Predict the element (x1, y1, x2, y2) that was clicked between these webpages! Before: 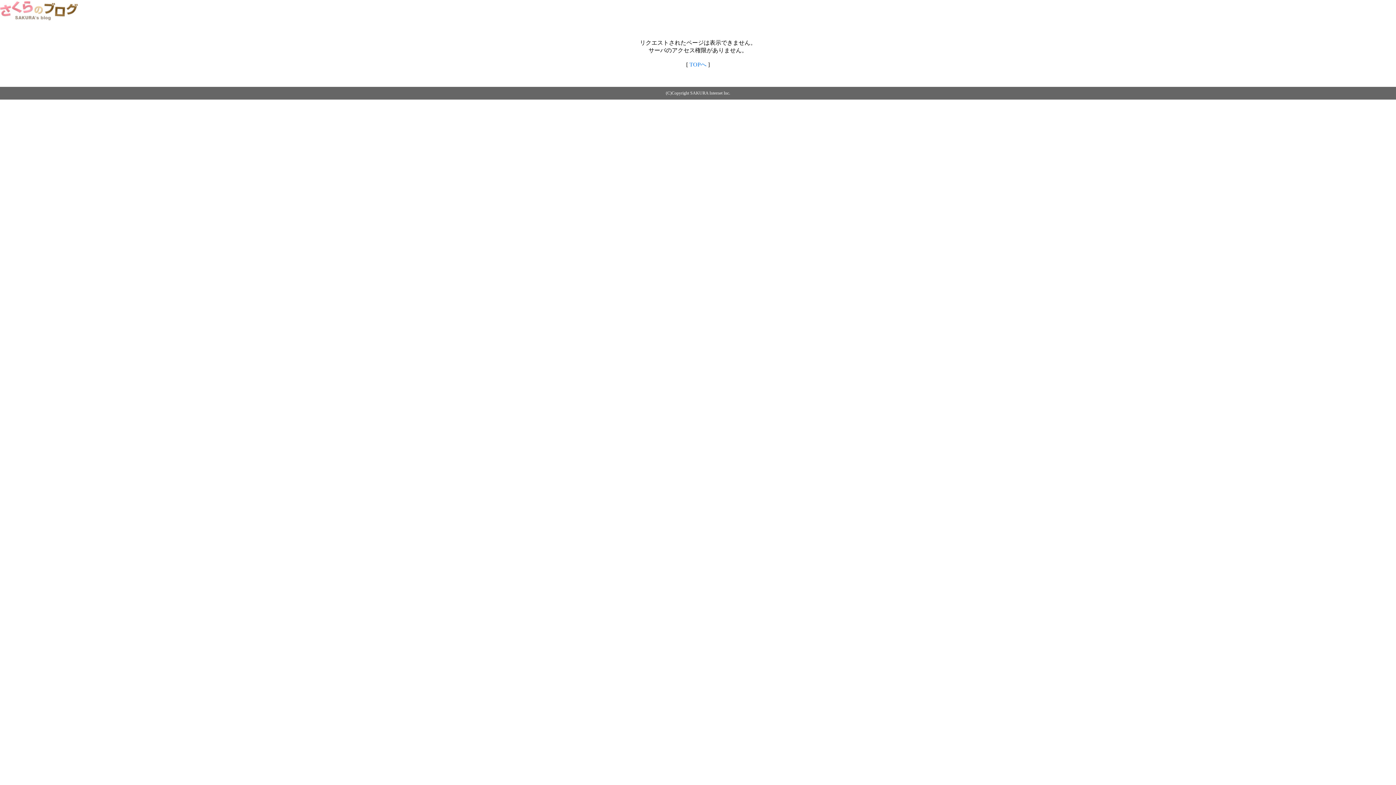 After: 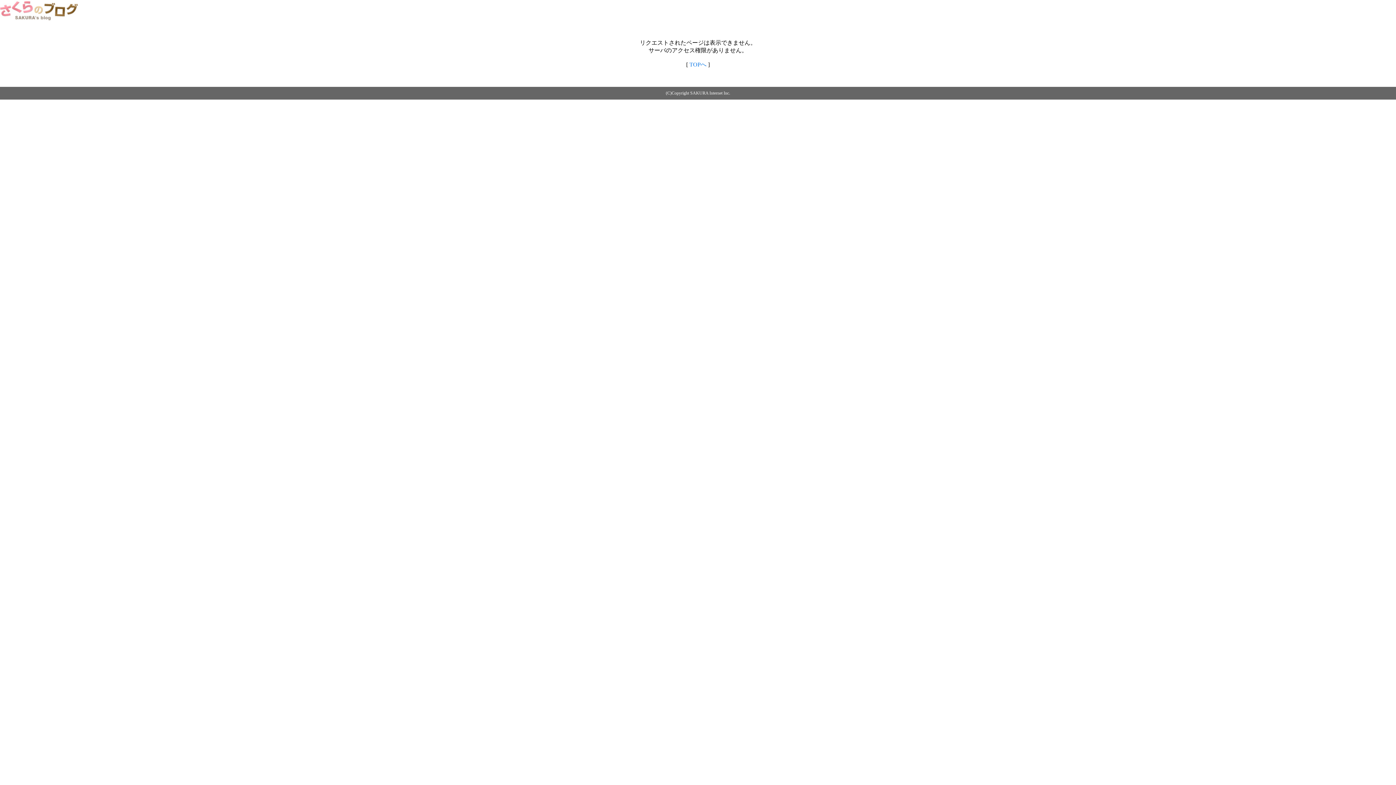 Action: label: TOPへ bbox: (689, 61, 706, 67)